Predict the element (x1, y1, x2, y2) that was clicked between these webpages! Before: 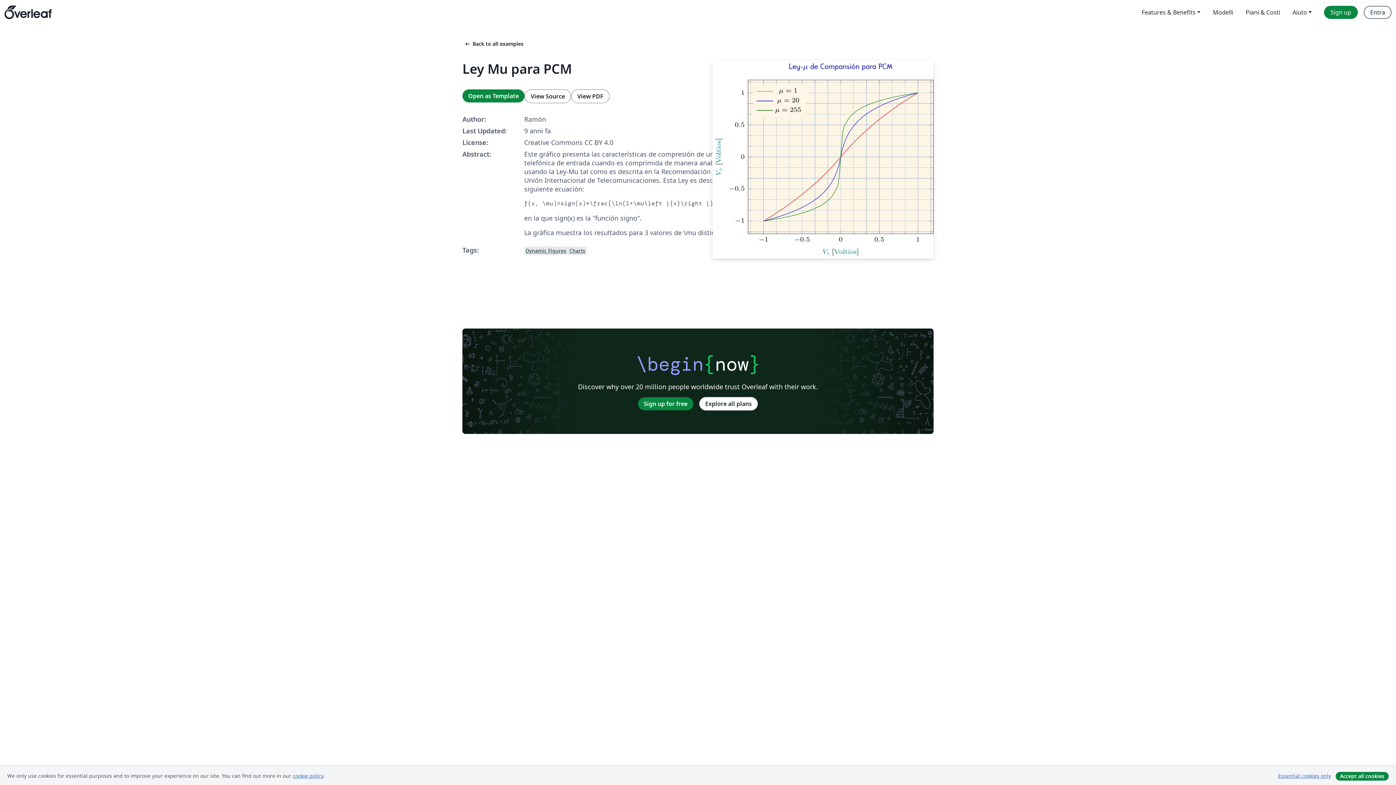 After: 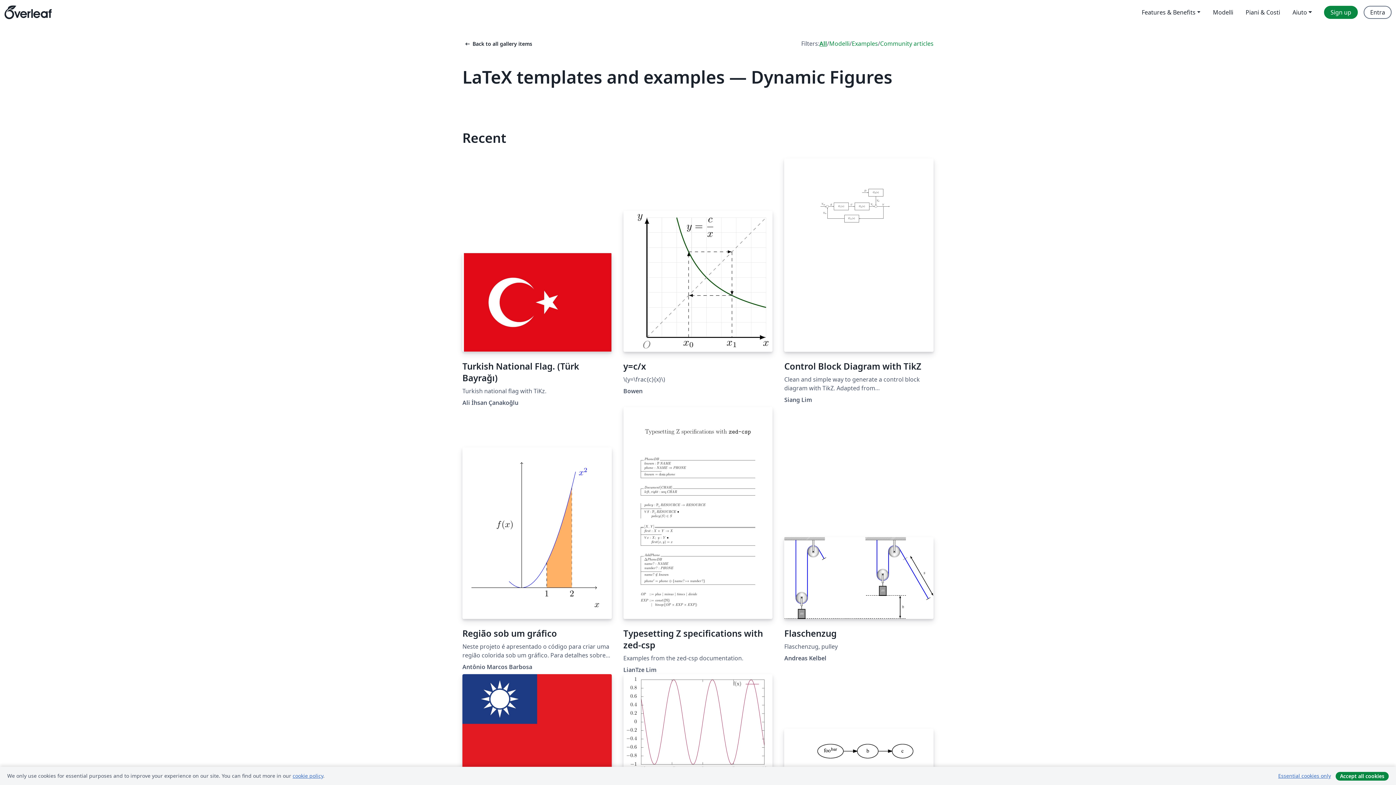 Action: bbox: (524, 245, 568, 255) label: Dynamic Figures